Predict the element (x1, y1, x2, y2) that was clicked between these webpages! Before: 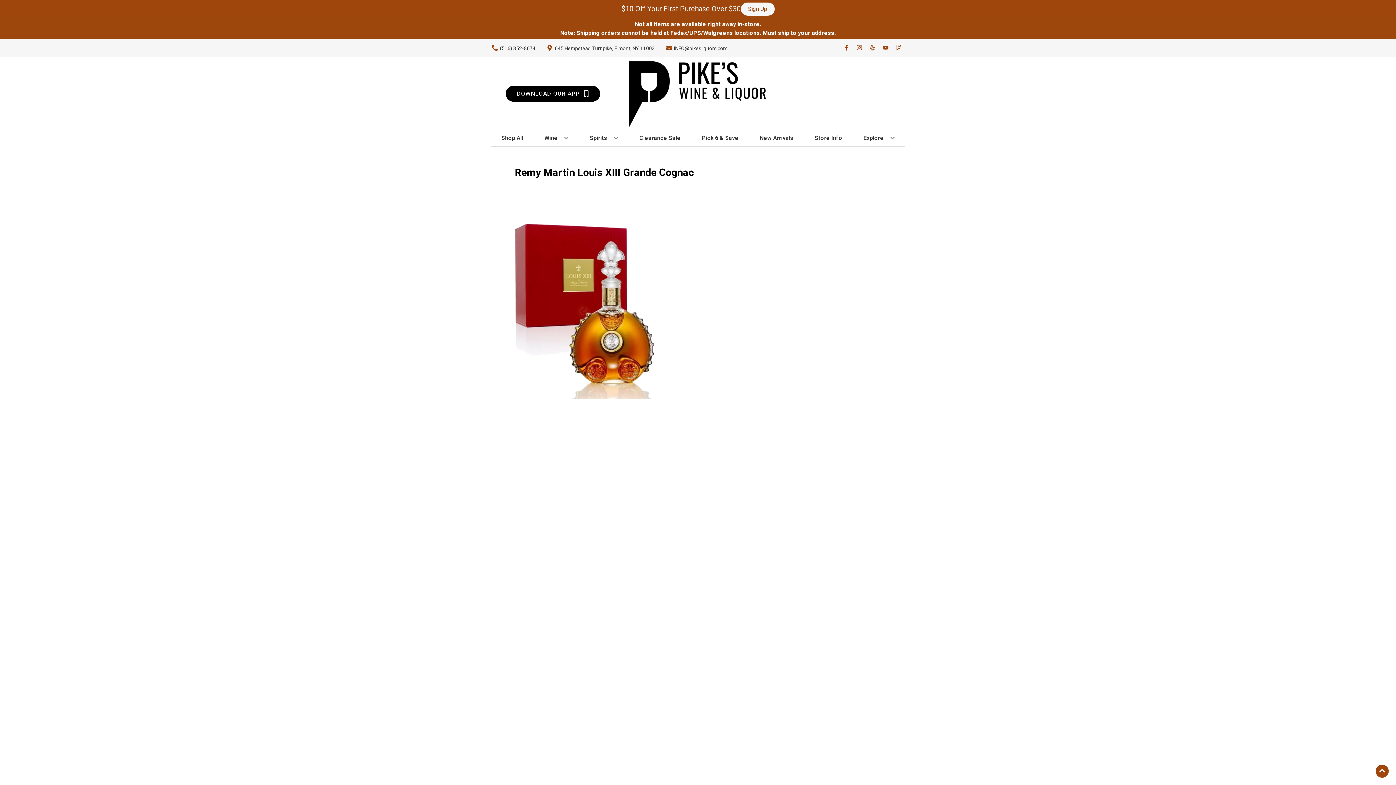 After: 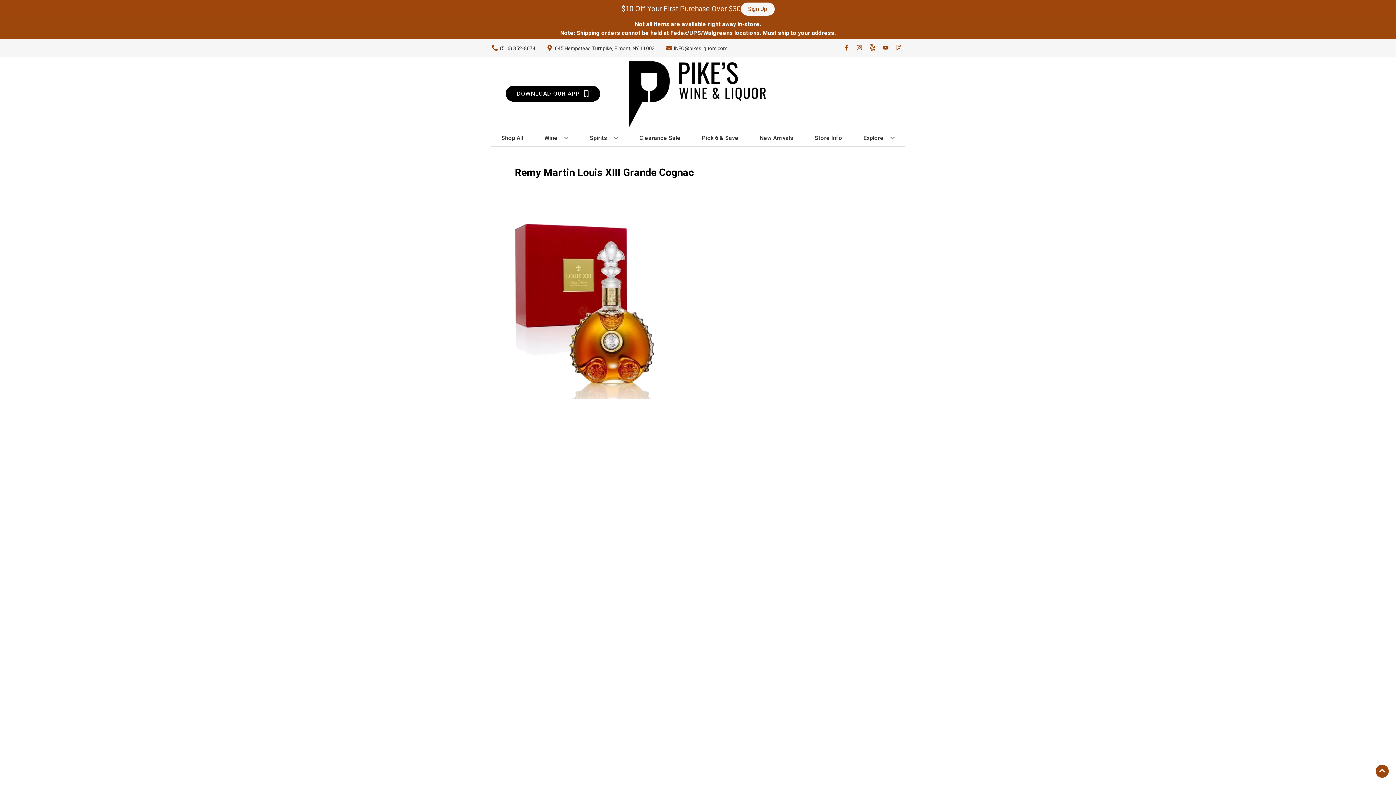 Action: label: Opens yelp in a new tab bbox: (866, 44, 879, 52)